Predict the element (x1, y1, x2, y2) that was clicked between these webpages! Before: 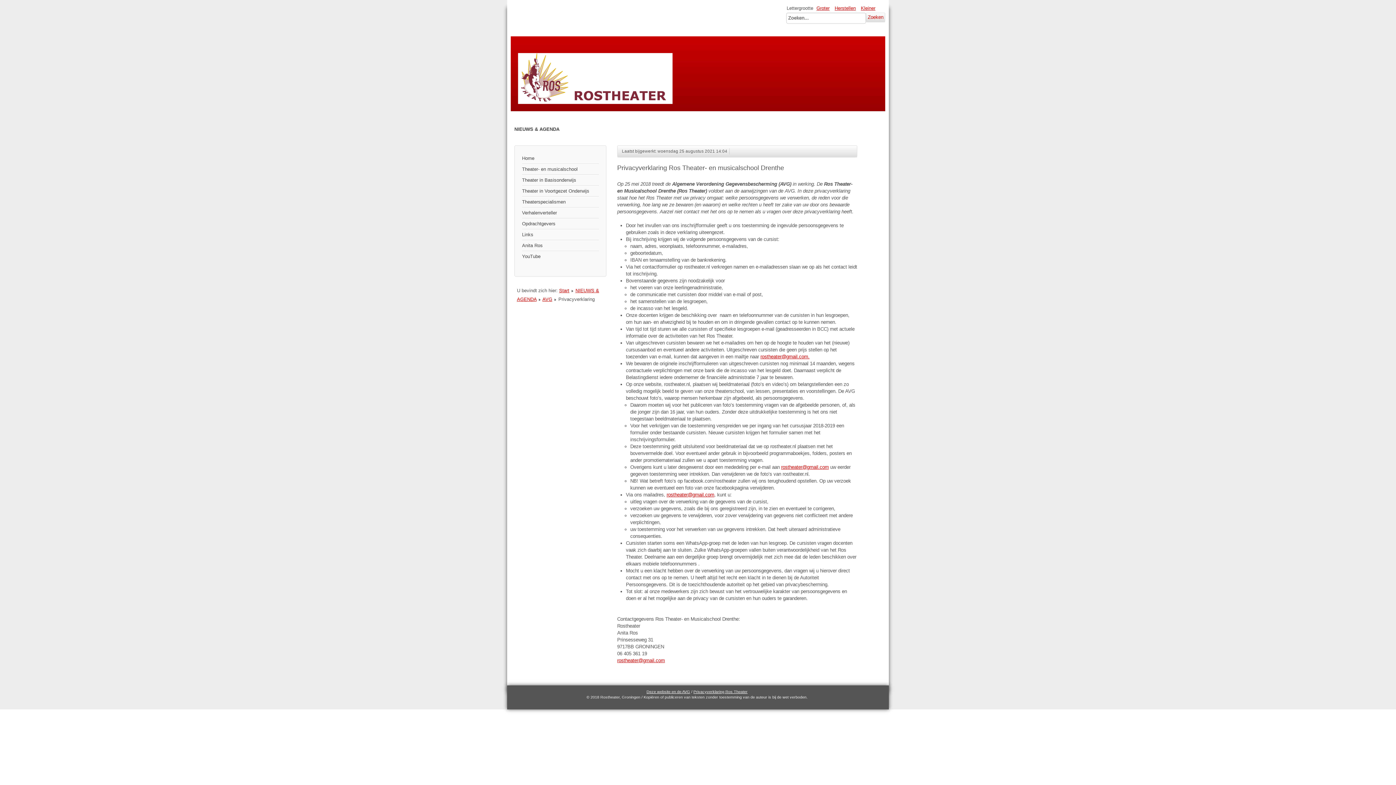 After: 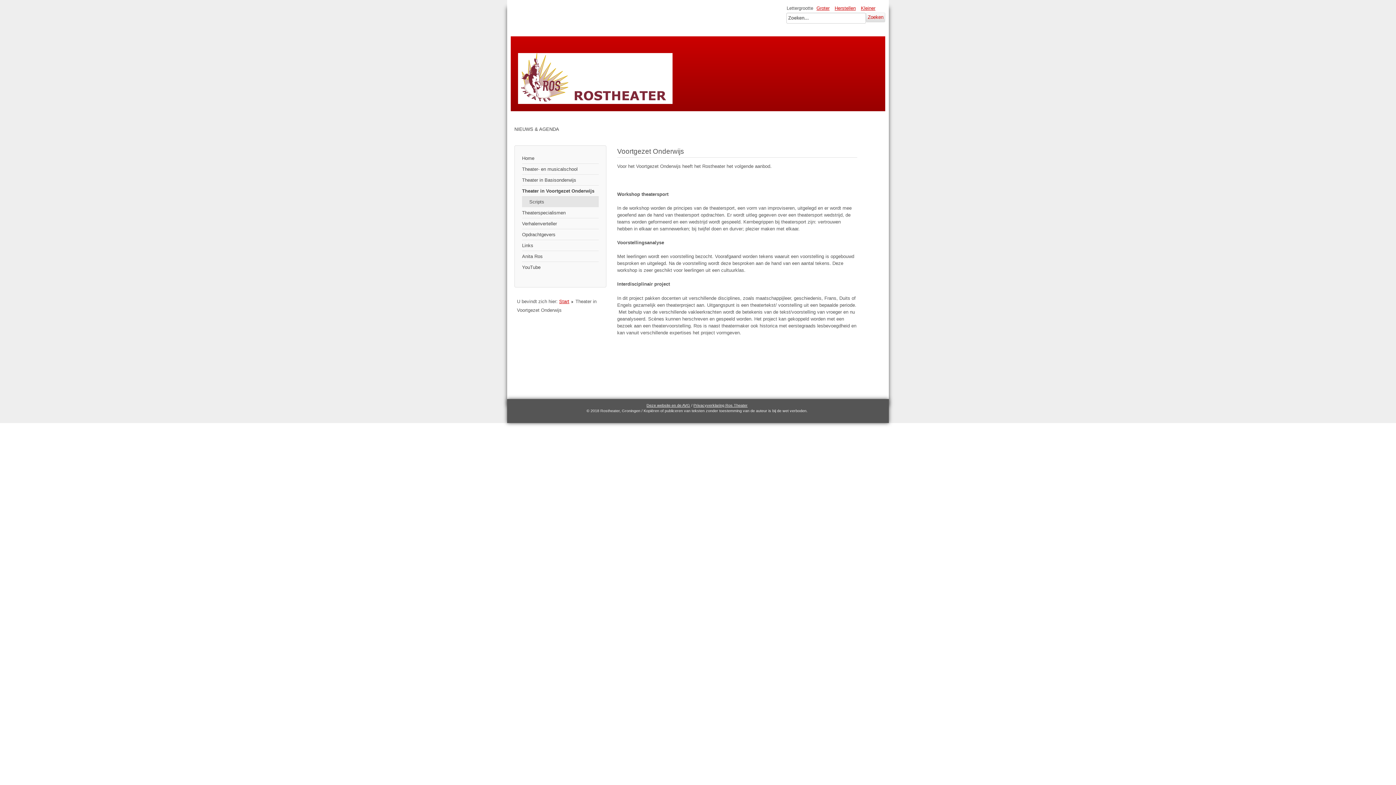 Action: label: Theater in Voortgezet Onderwijs bbox: (522, 185, 598, 196)